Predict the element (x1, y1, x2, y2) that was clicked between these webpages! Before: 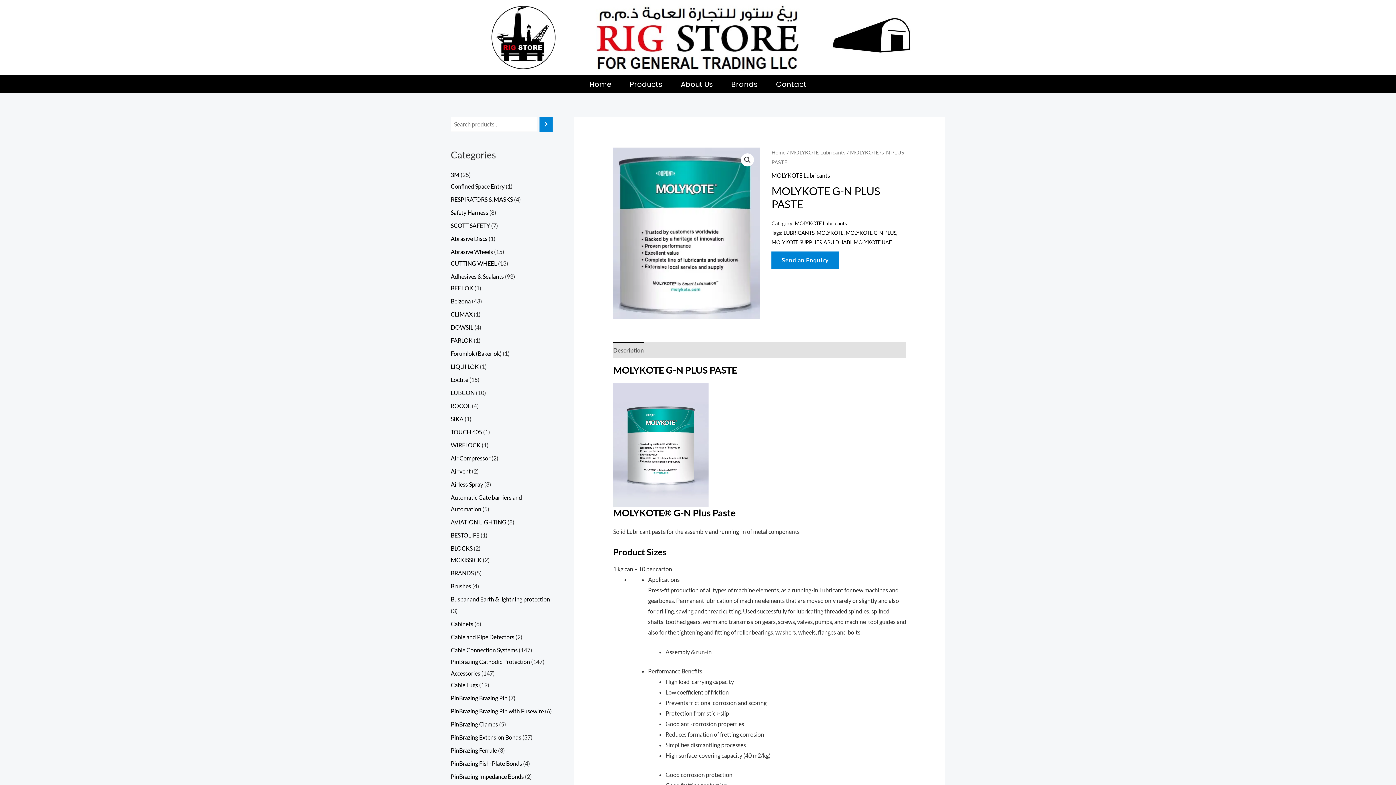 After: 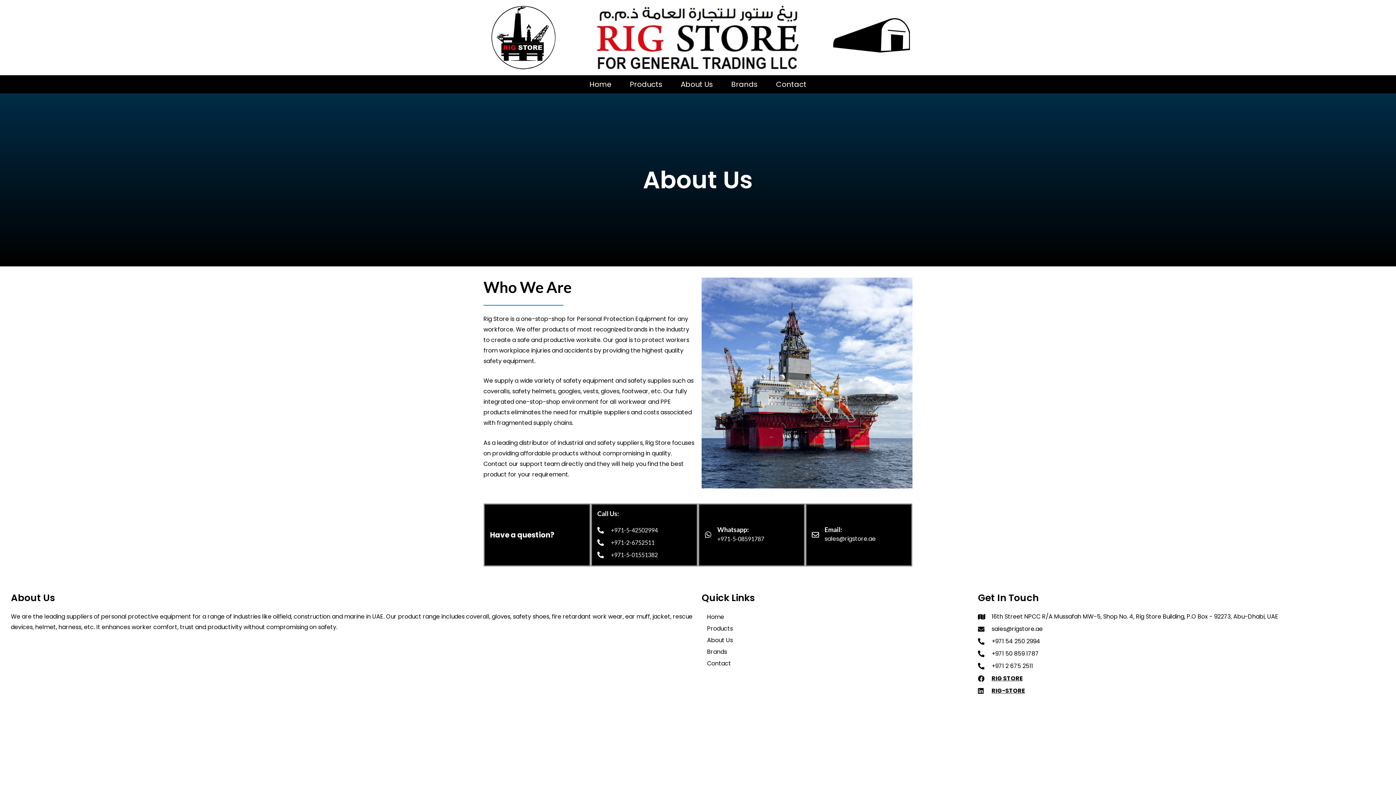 Action: bbox: (671, 75, 722, 93) label: About Us